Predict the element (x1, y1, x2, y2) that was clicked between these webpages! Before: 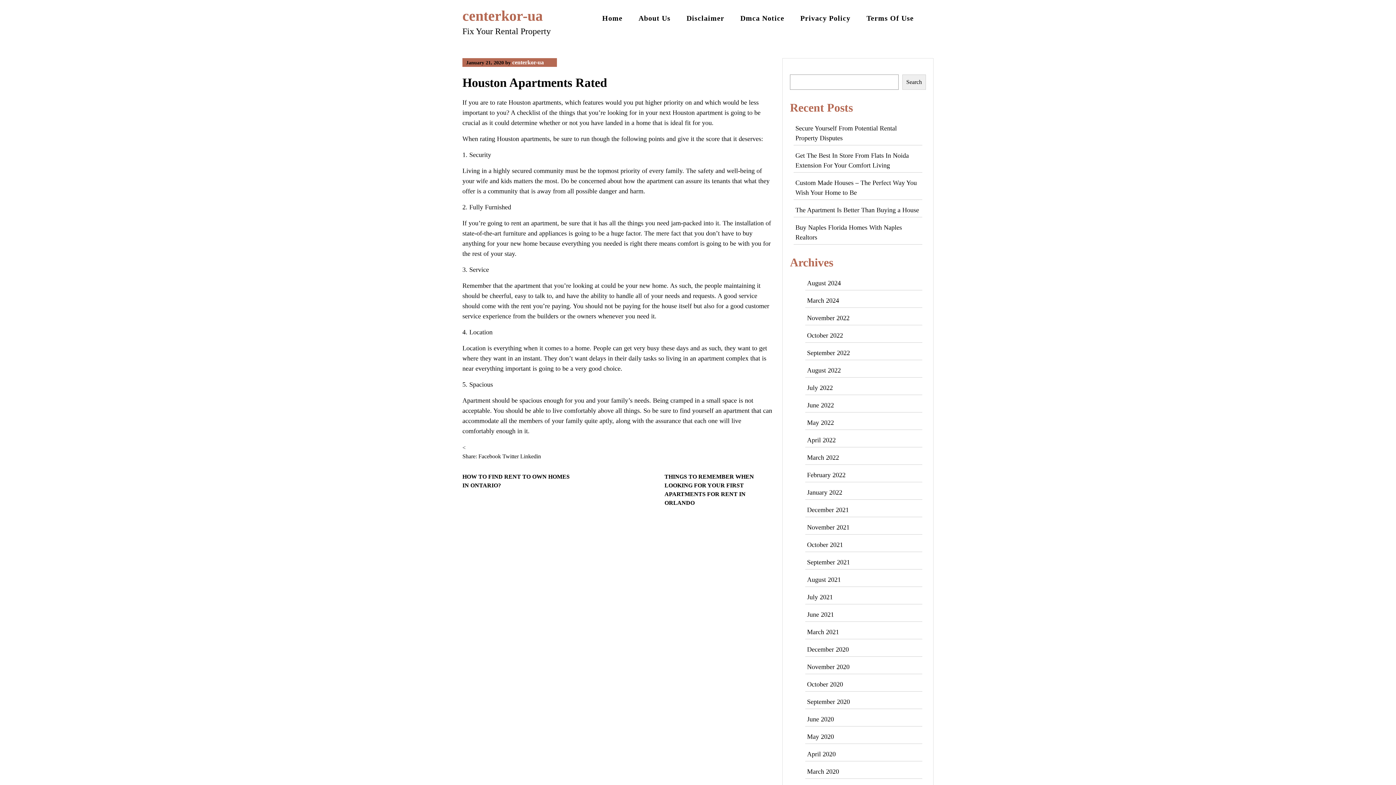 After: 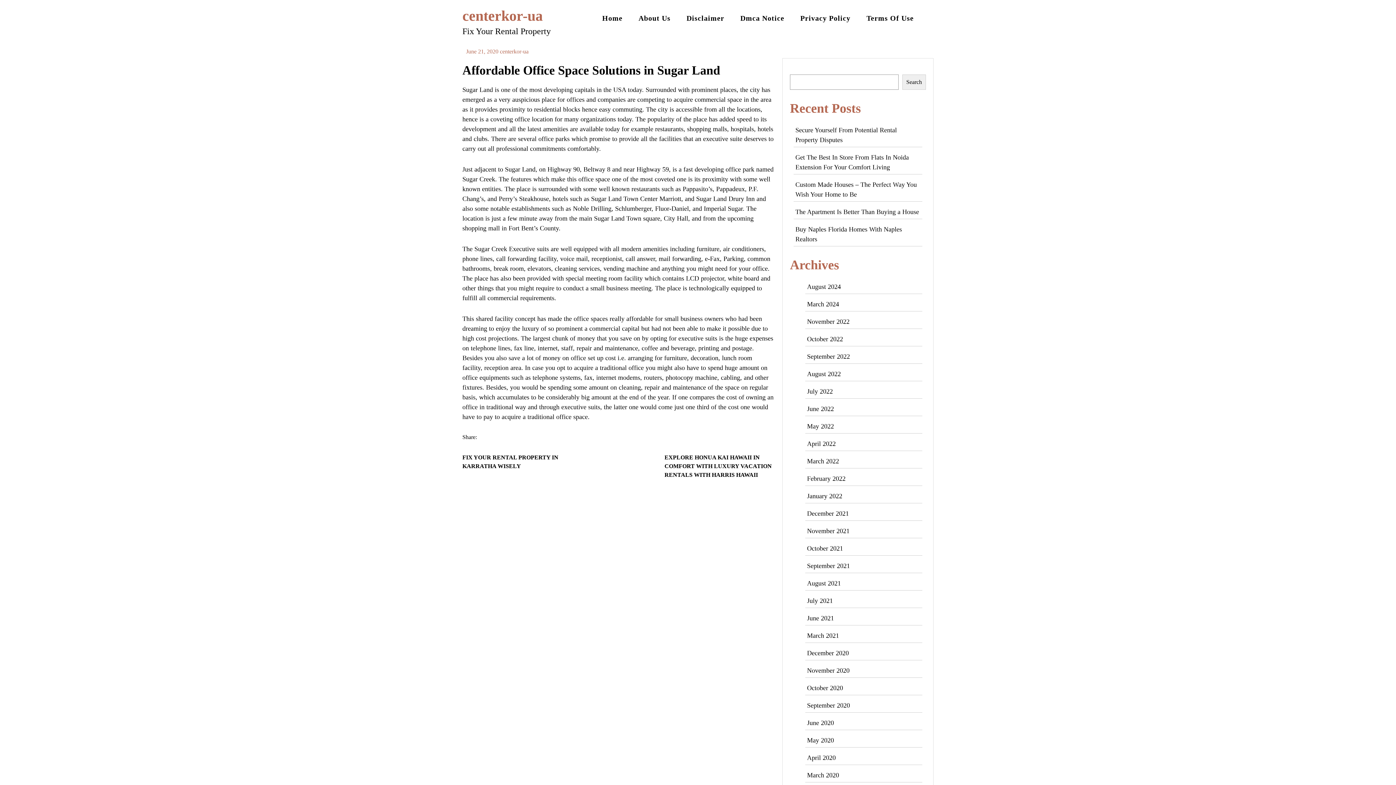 Action: bbox: (807, 716, 834, 723) label: June 2020